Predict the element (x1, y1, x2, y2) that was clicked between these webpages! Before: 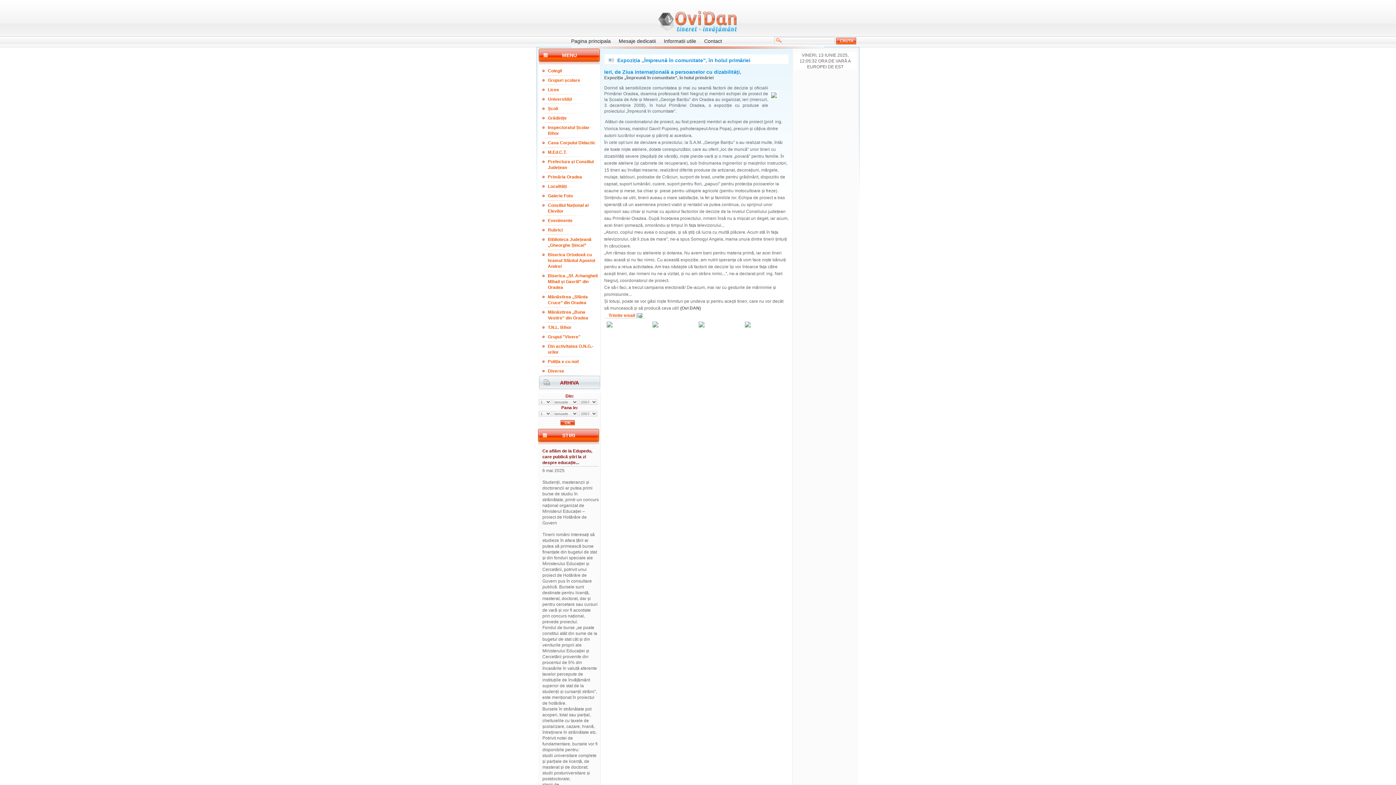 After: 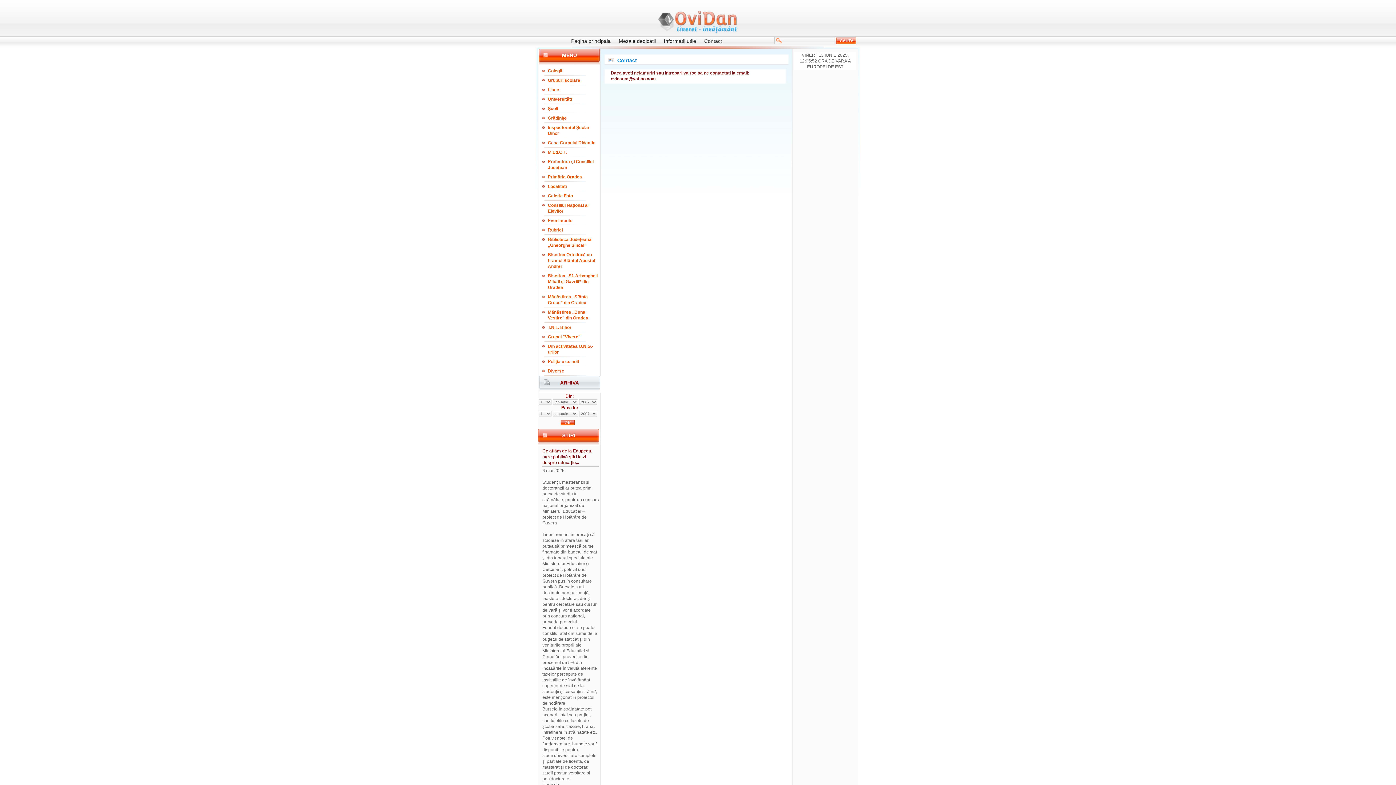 Action: label: Contact bbox: (700, 36, 725, 45)